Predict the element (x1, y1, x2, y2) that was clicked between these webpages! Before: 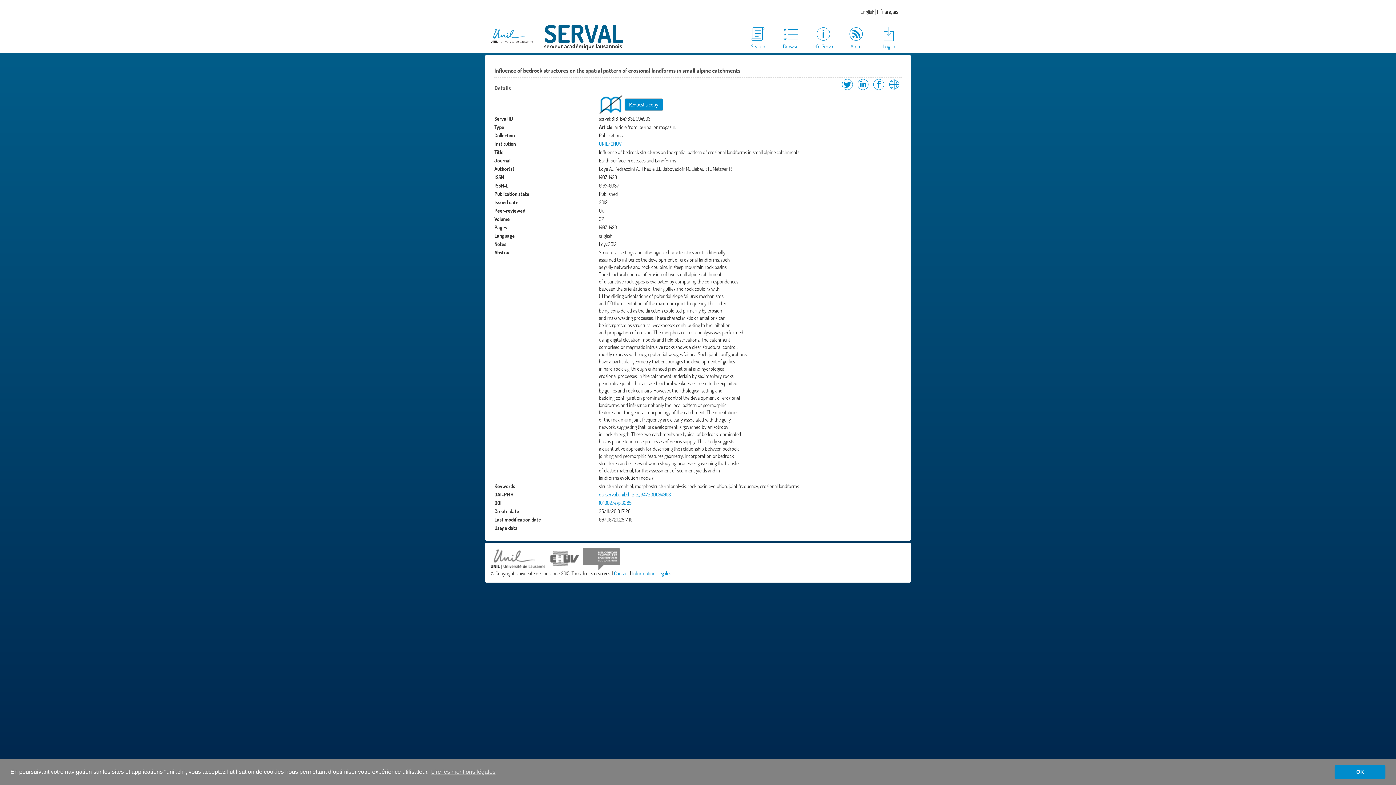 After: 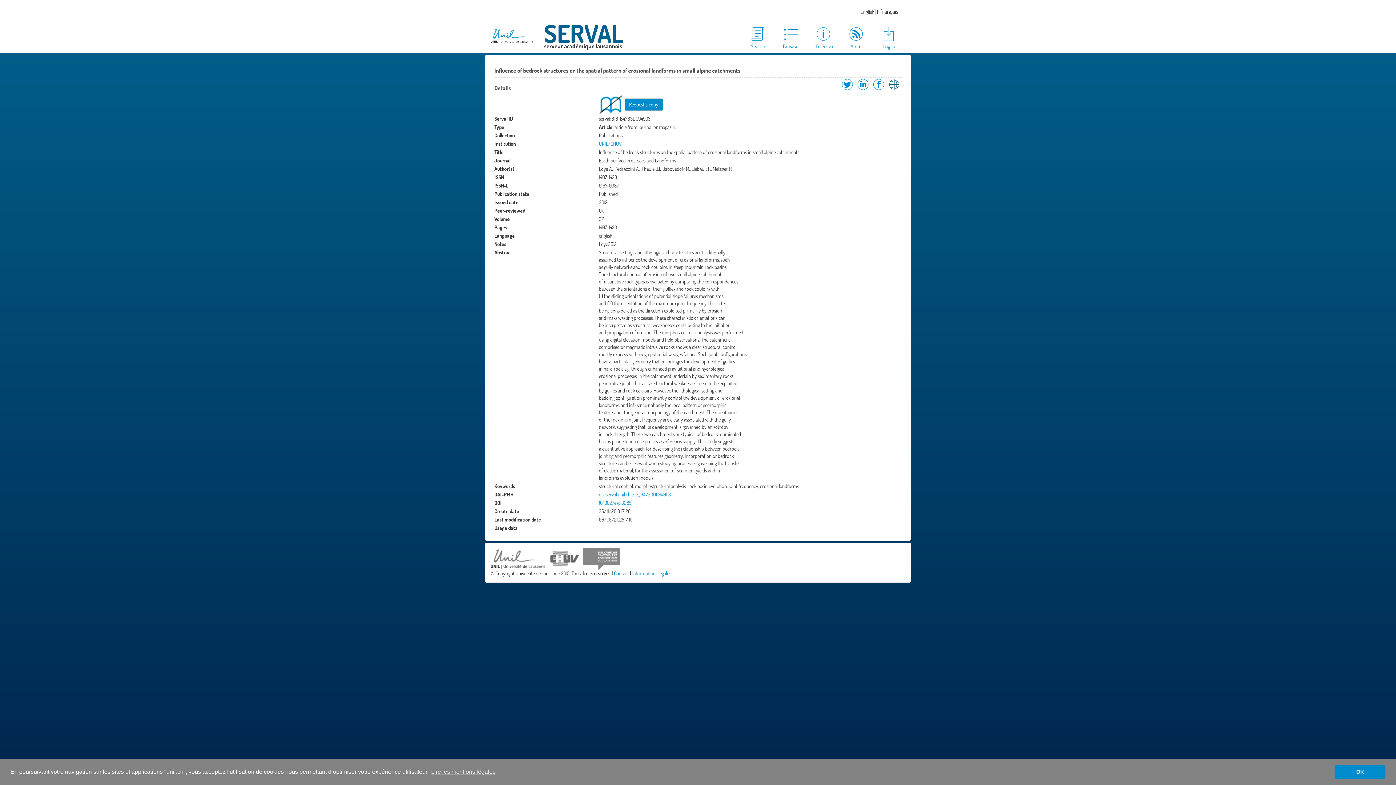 Action: label: Notice in Serval bbox: (887, 85, 901, 92)